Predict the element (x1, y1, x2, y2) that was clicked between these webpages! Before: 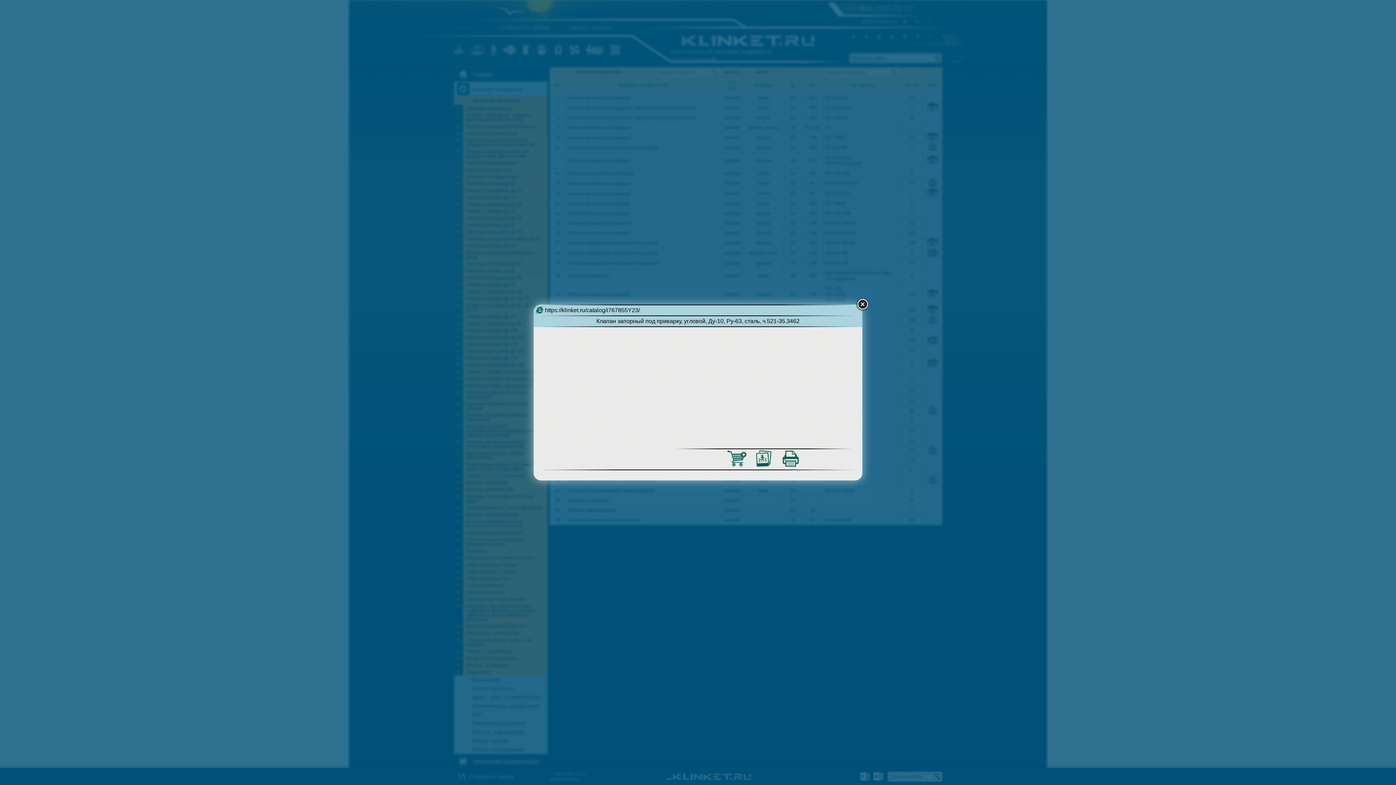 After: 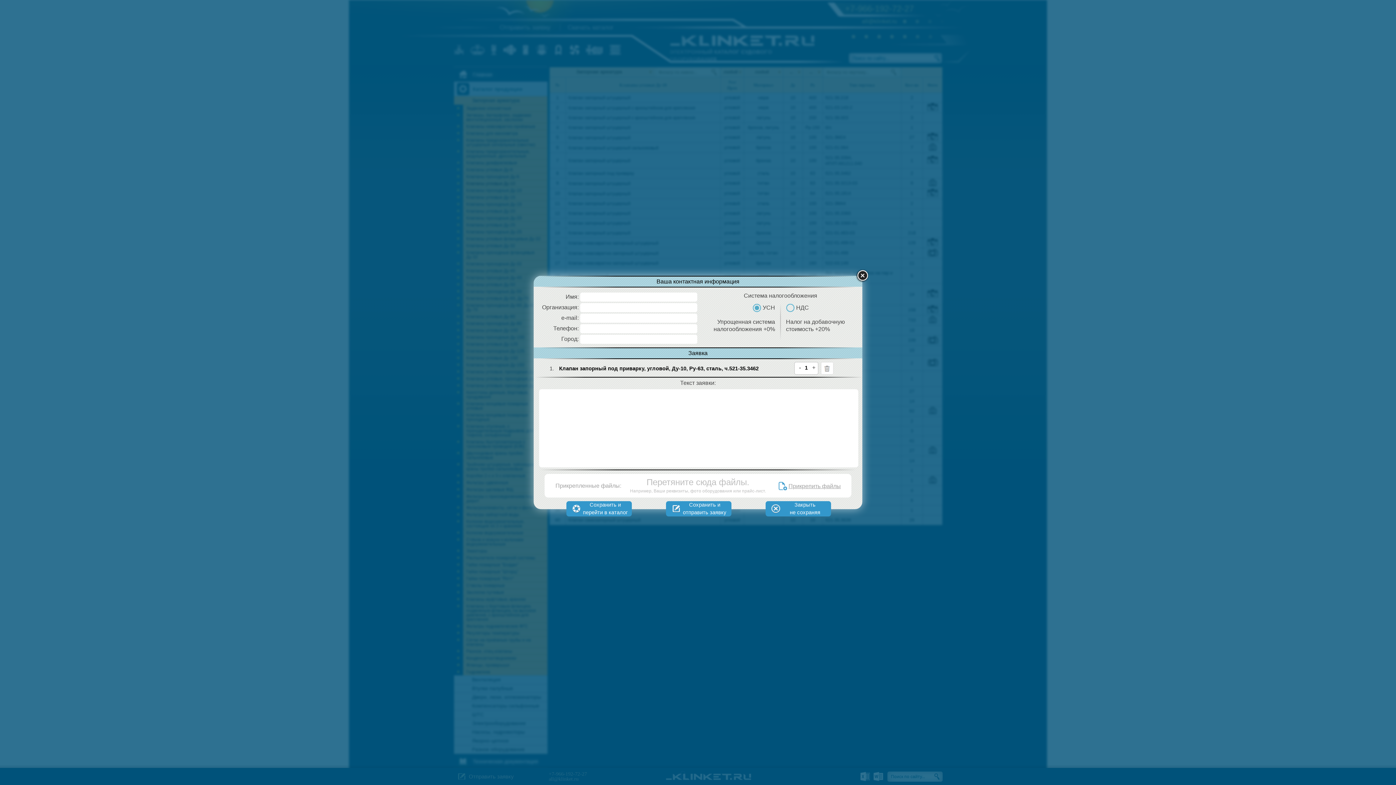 Action: bbox: (724, 463, 749, 469)